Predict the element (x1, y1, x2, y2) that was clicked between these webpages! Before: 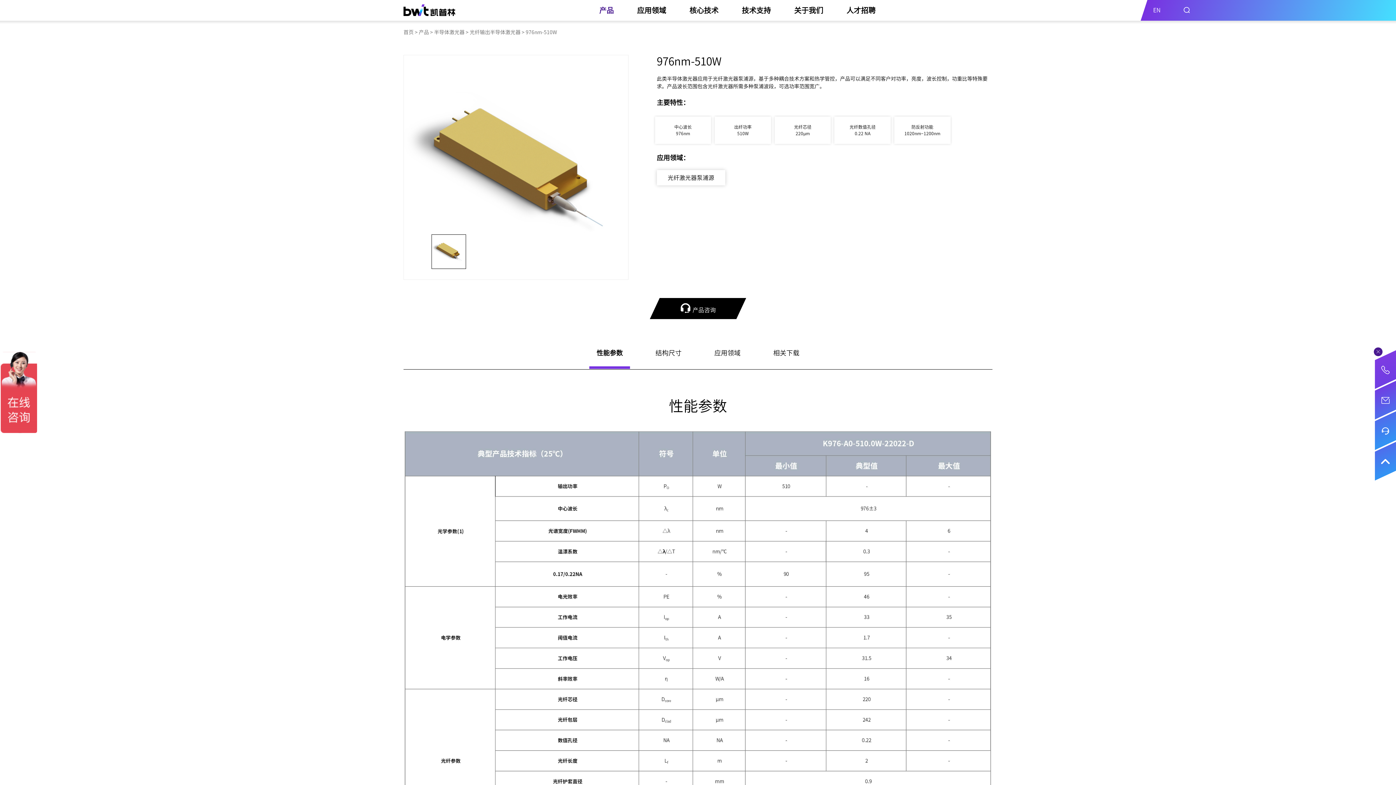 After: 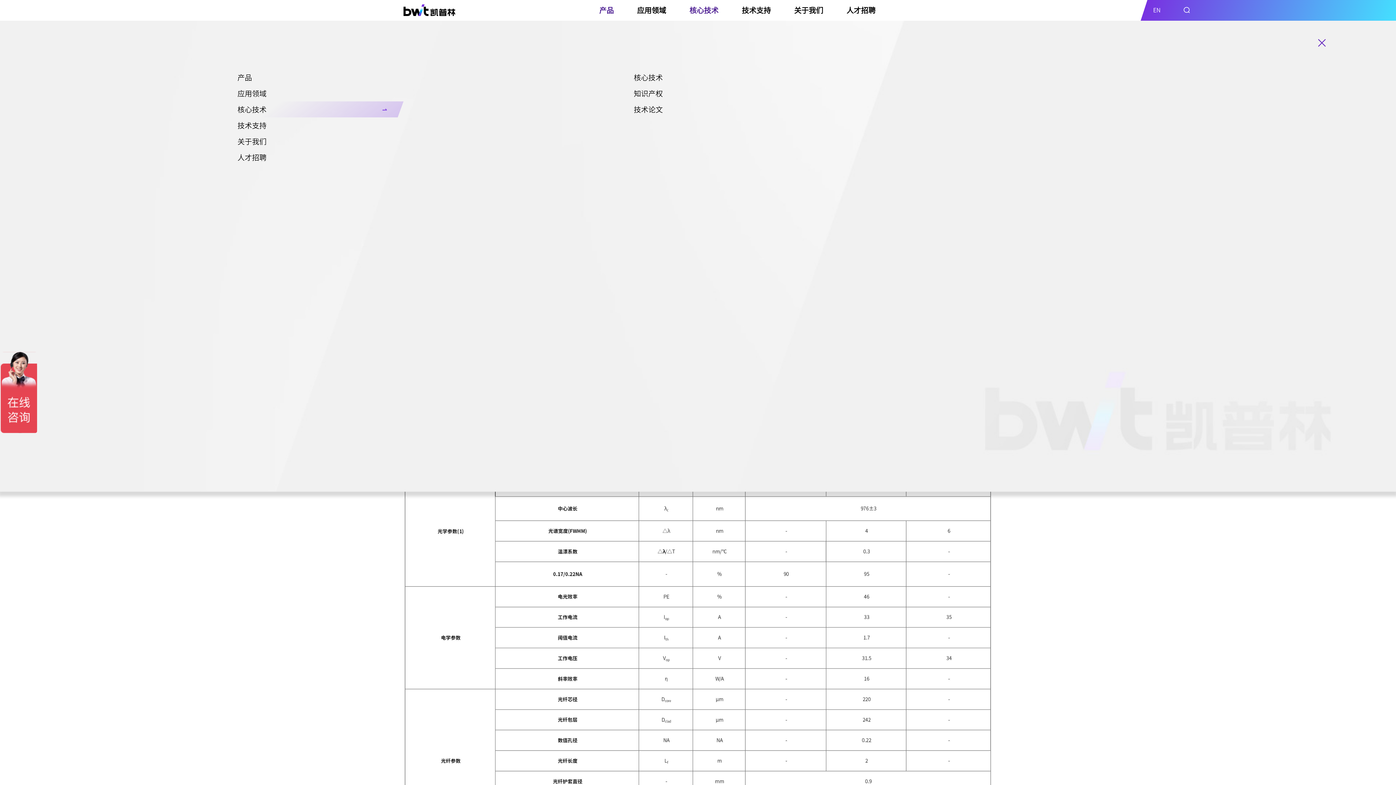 Action: label: 核心技术 bbox: (689, 0, 718, 20)